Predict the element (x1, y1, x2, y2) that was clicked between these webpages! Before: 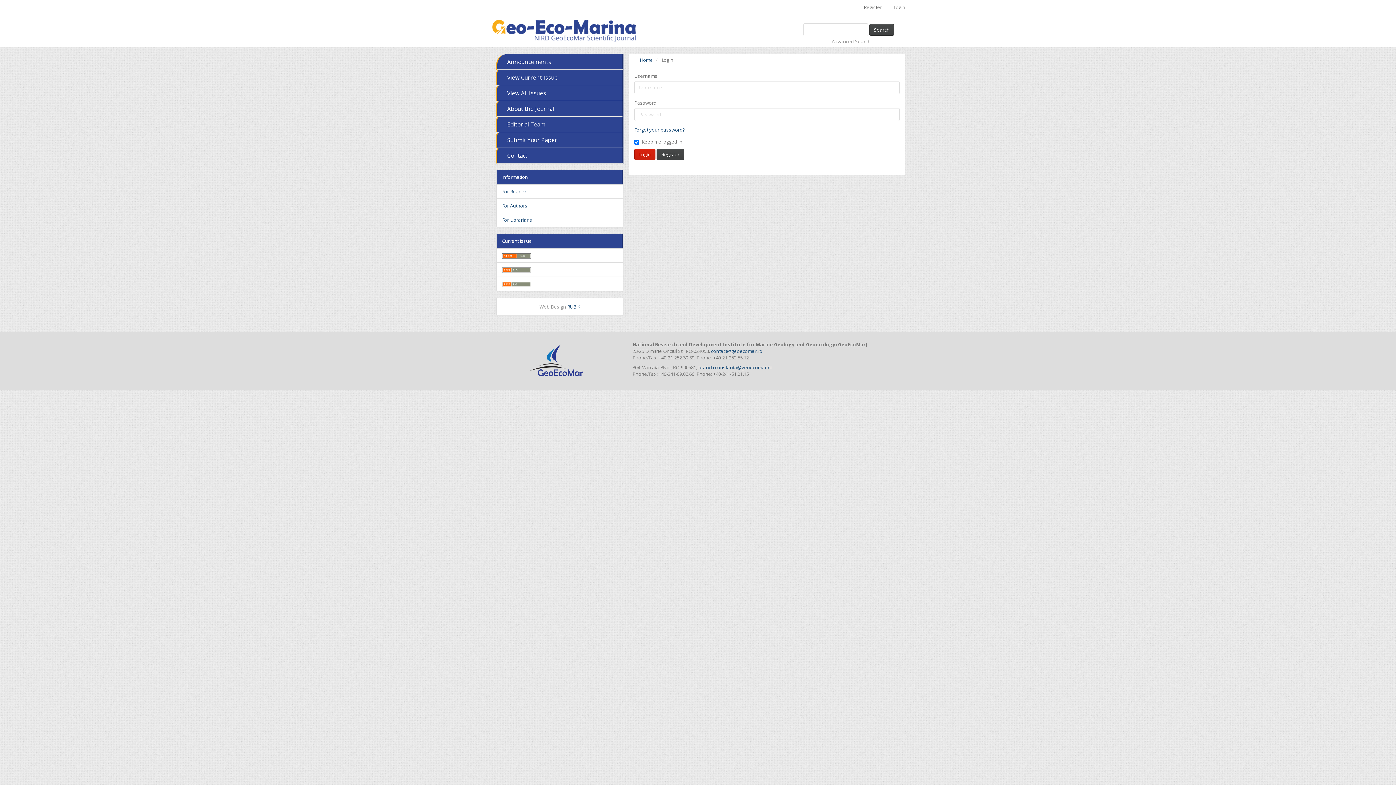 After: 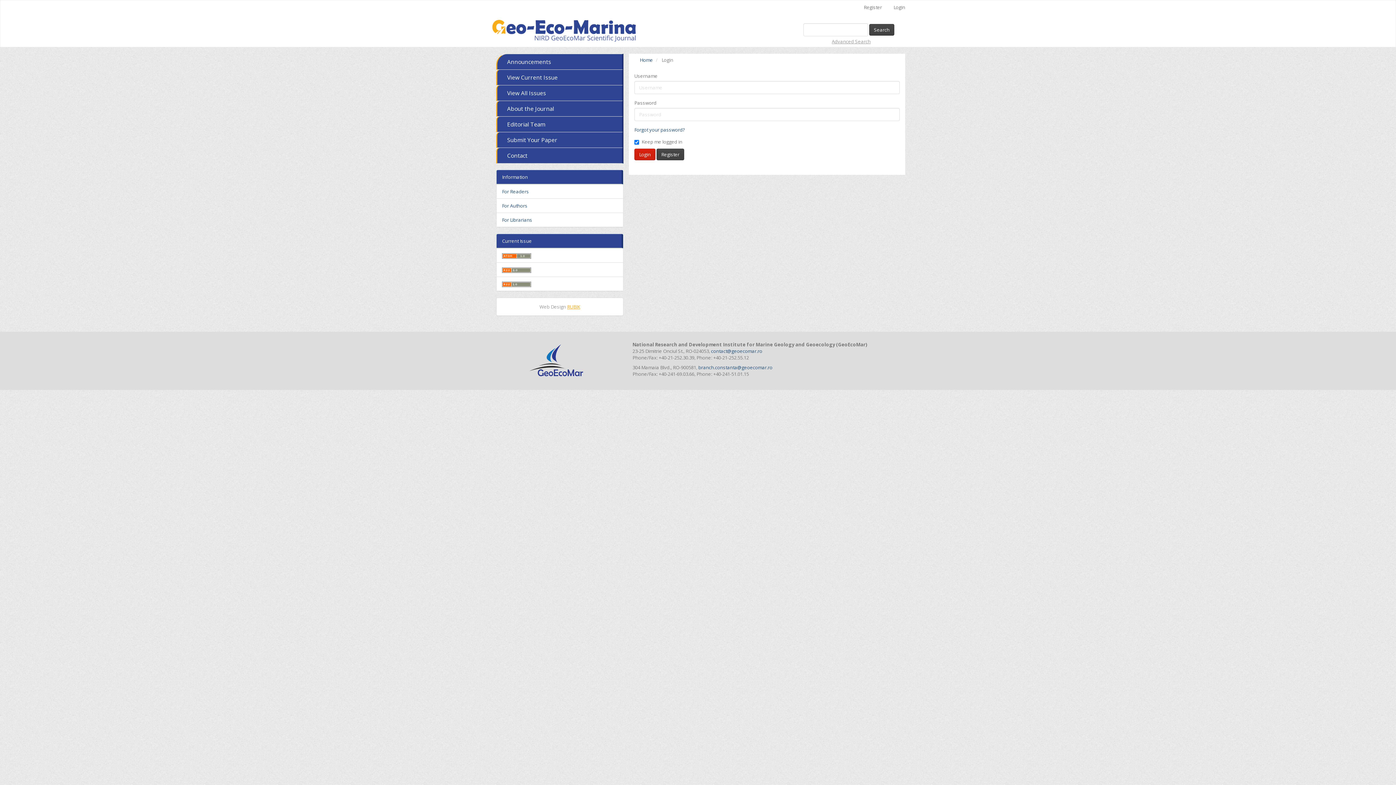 Action: bbox: (567, 303, 580, 310) label: RUBIK